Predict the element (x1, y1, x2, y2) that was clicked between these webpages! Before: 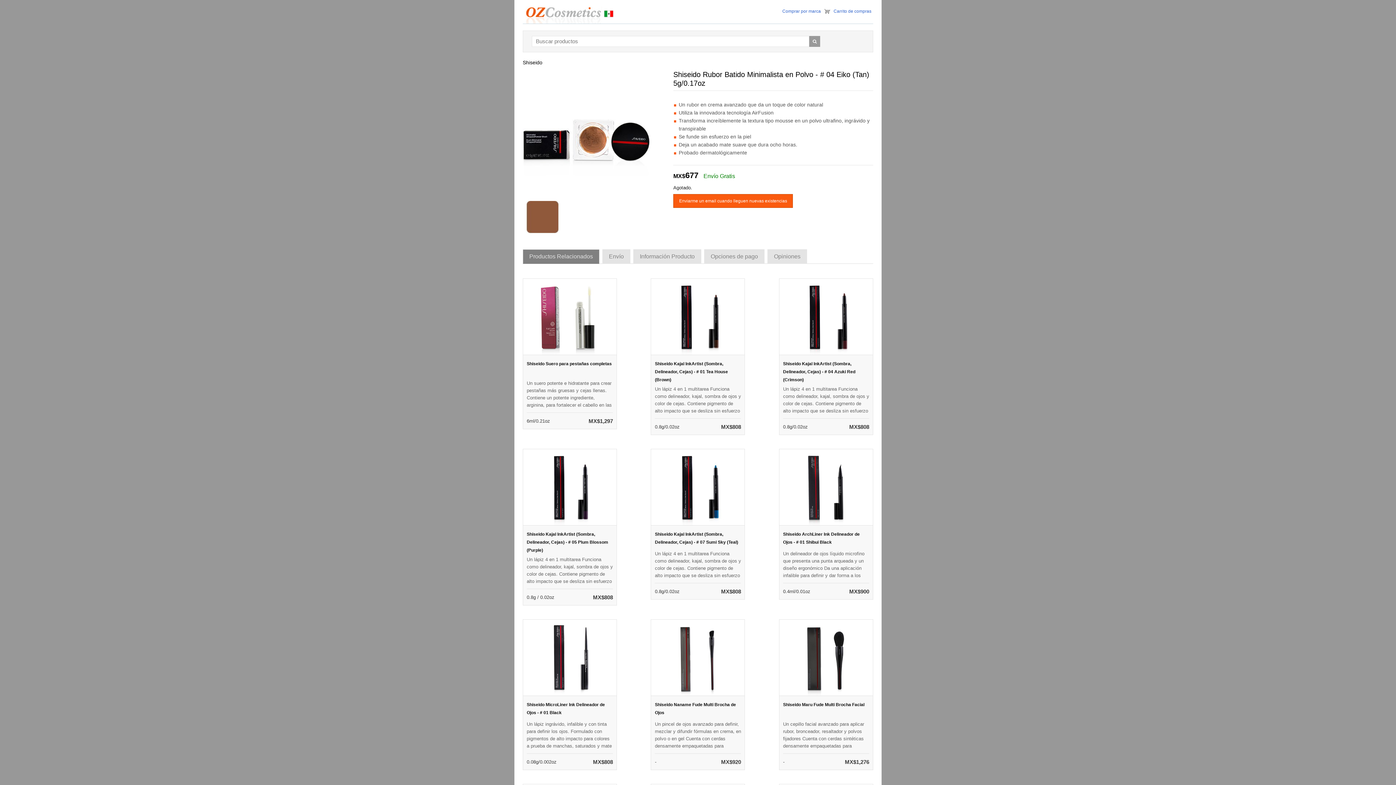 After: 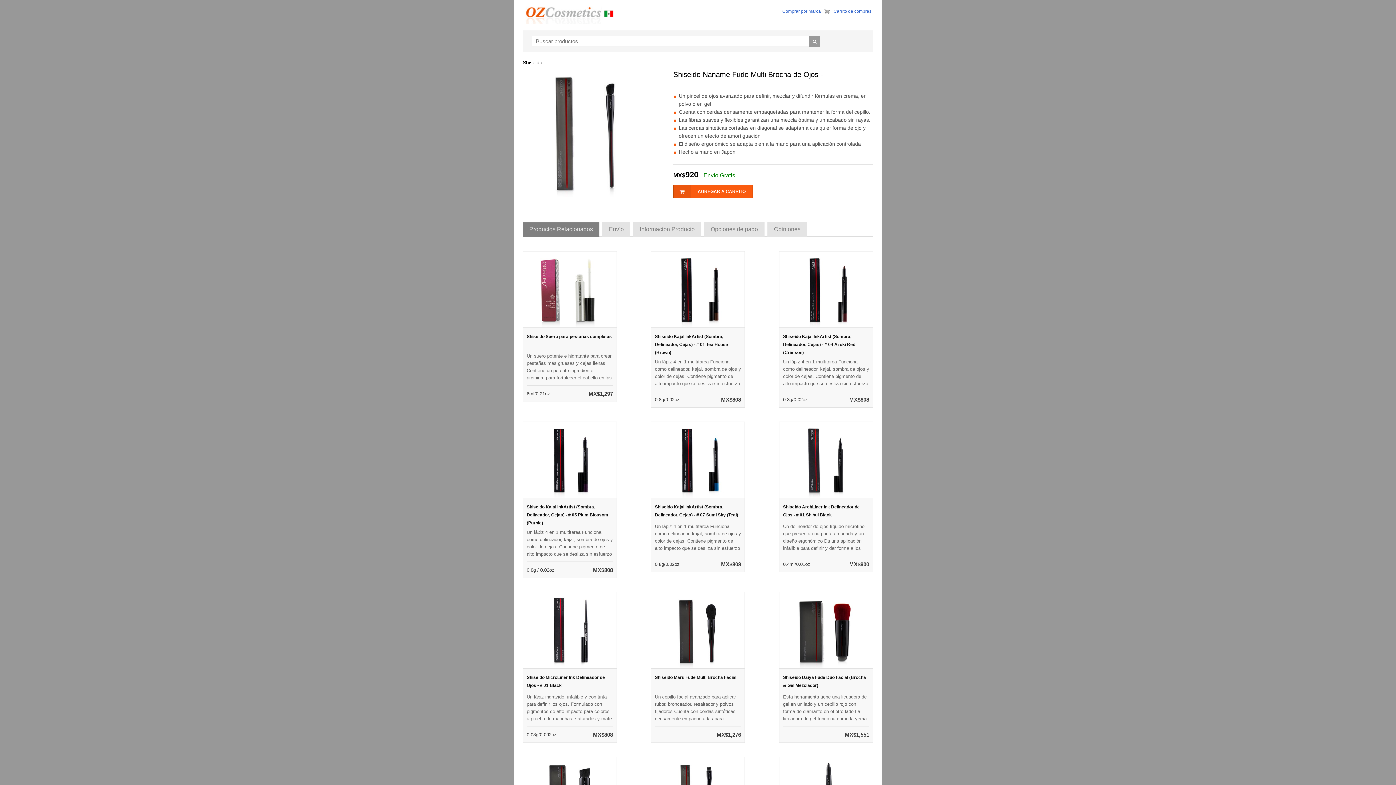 Action: bbox: (651, 623, 744, 696)